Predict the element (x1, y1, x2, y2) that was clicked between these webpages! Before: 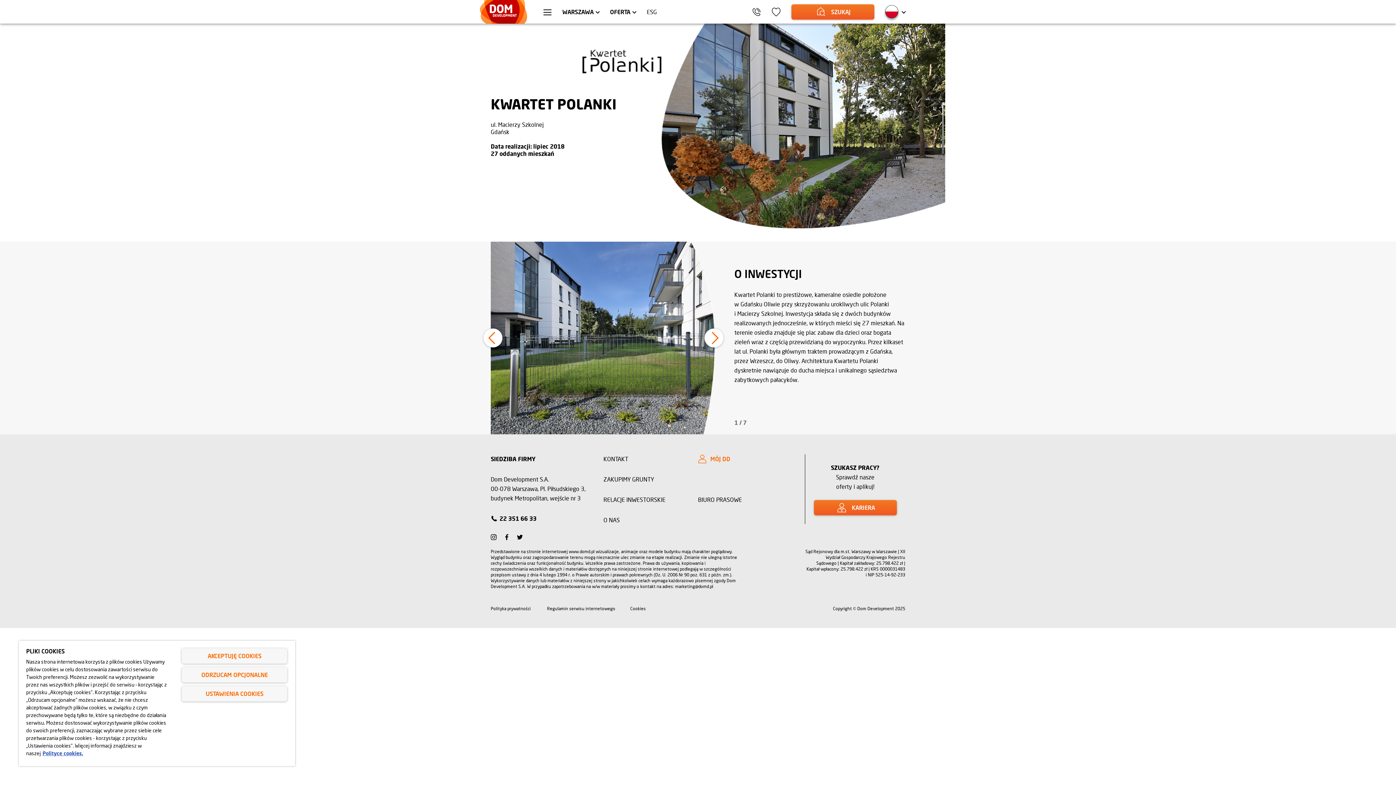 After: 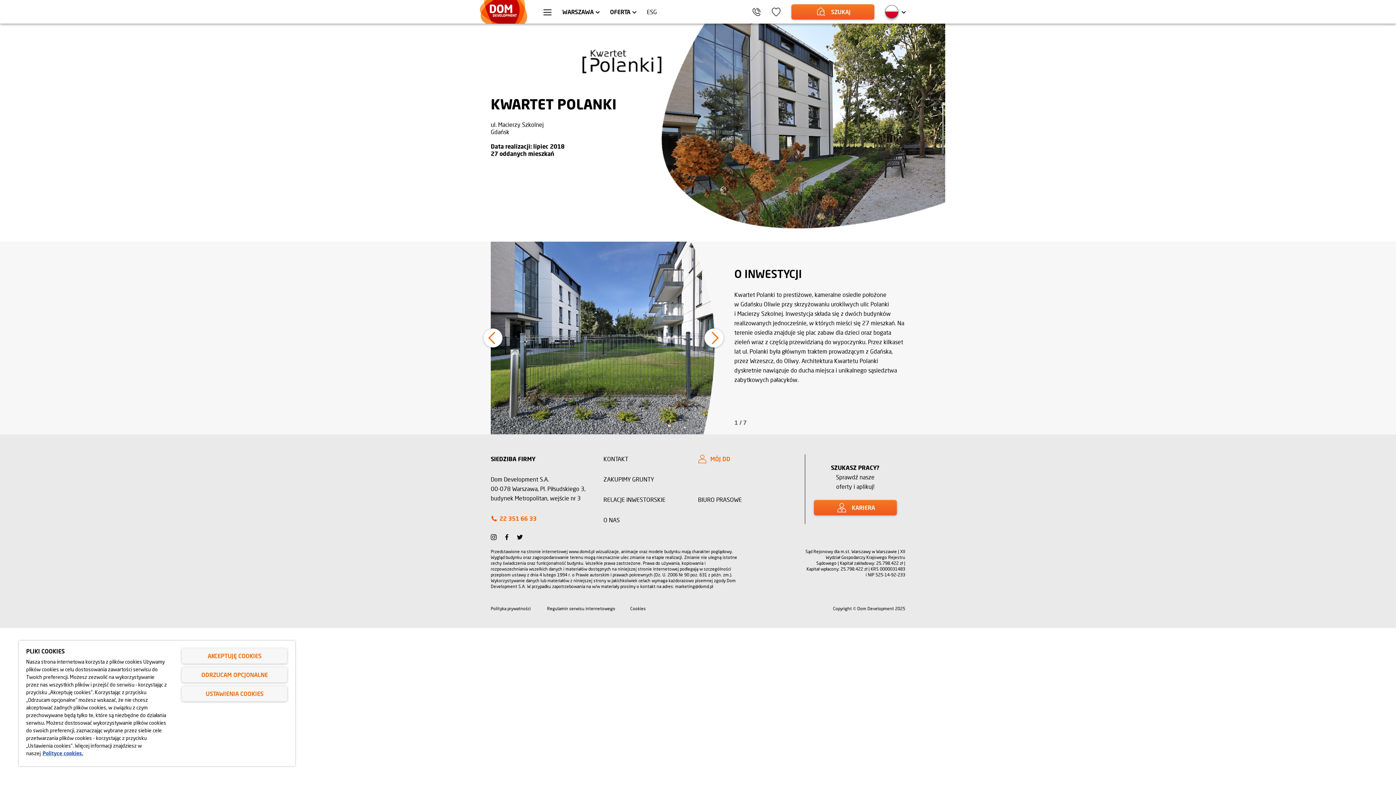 Action: label: 22 351 66 33 bbox: (490, 514, 591, 523)